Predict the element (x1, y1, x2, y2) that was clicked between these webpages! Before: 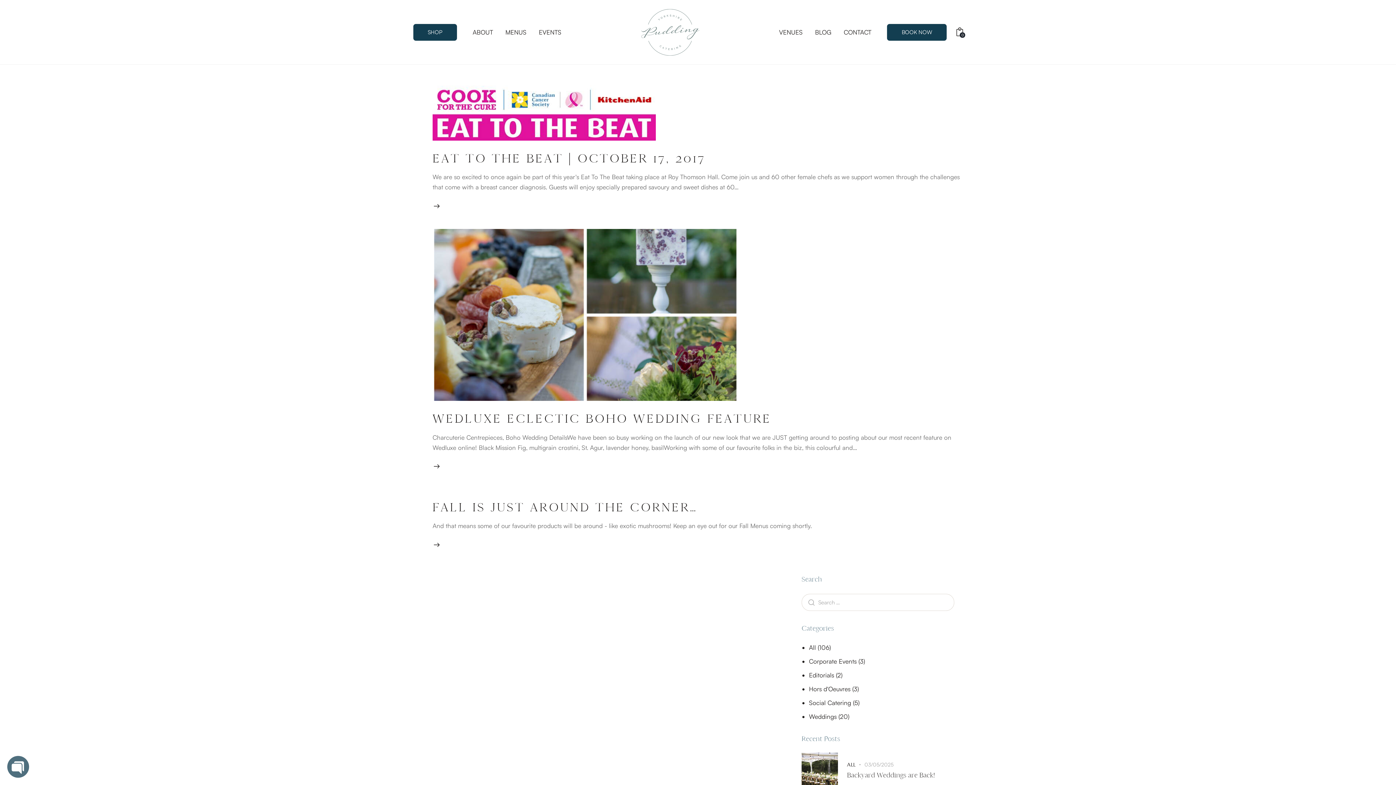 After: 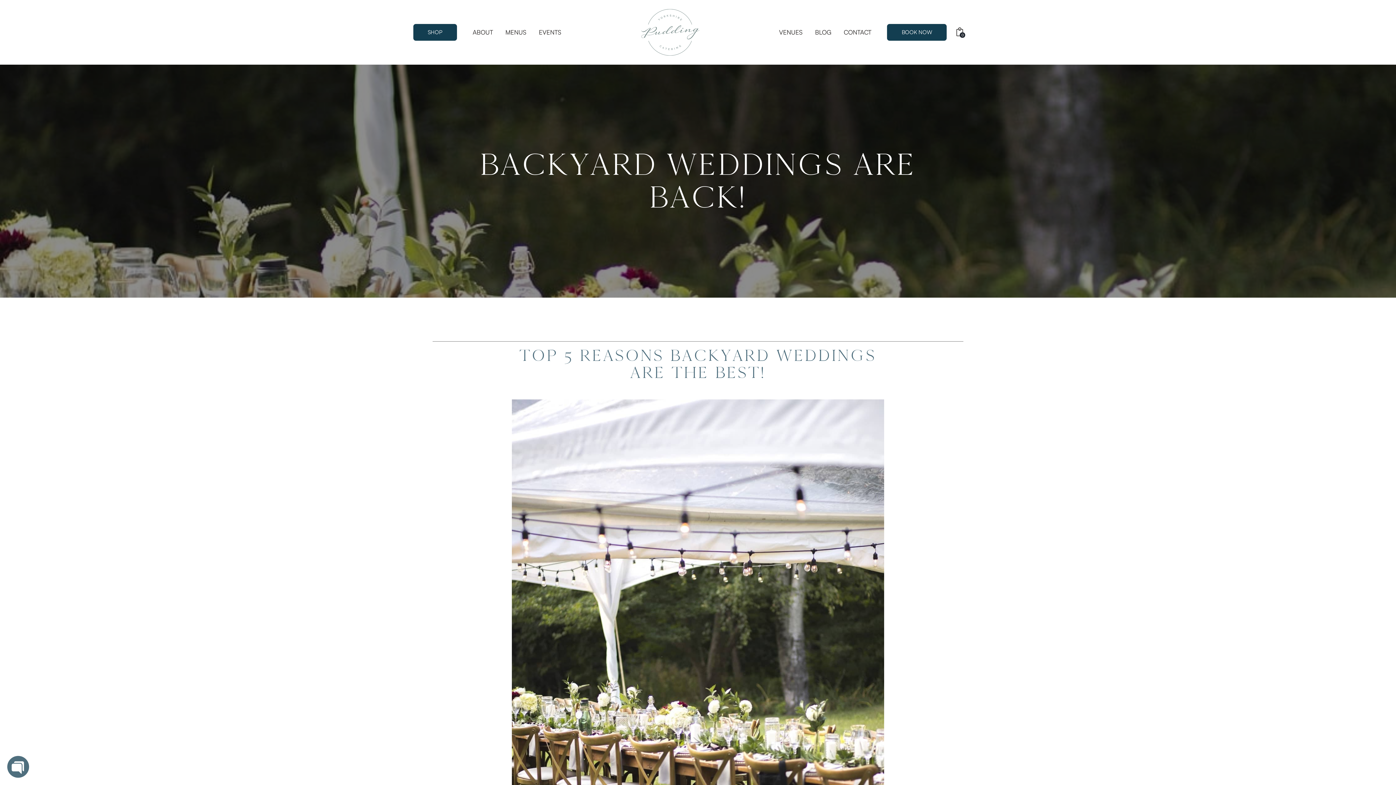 Action: bbox: (864, 761, 893, 767) label: 03/05/2025